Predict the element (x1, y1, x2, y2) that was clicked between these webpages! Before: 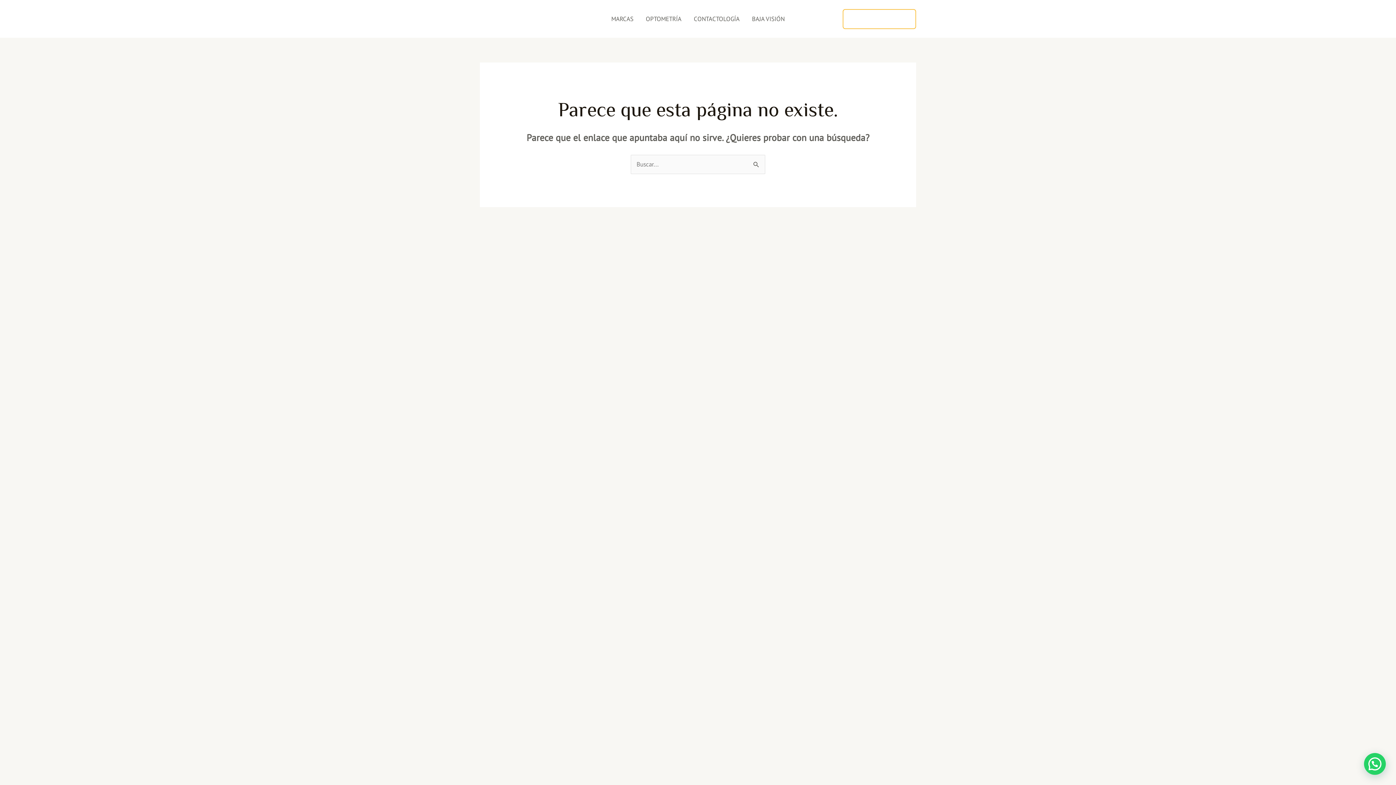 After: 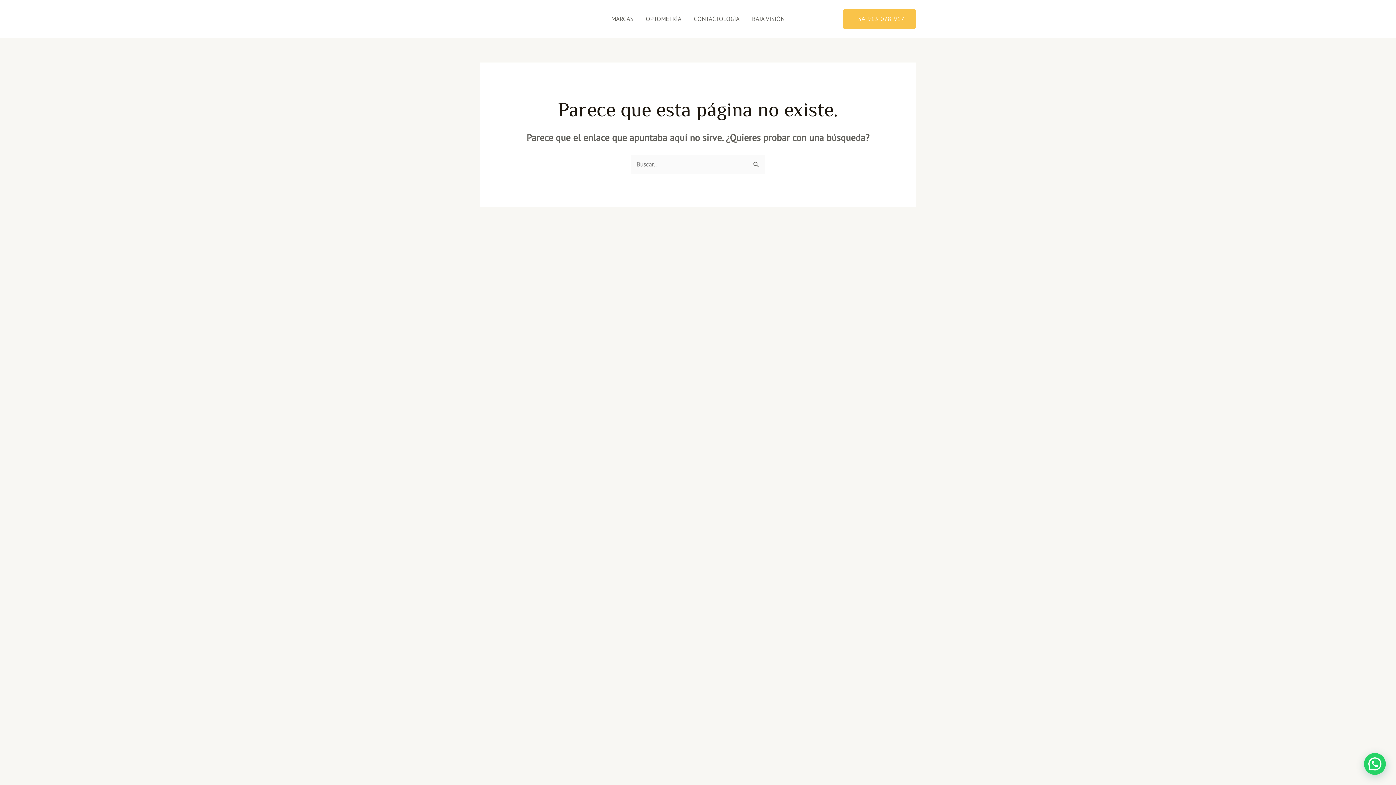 Action: bbox: (842, 8, 916, 28) label: +34 913 078 917